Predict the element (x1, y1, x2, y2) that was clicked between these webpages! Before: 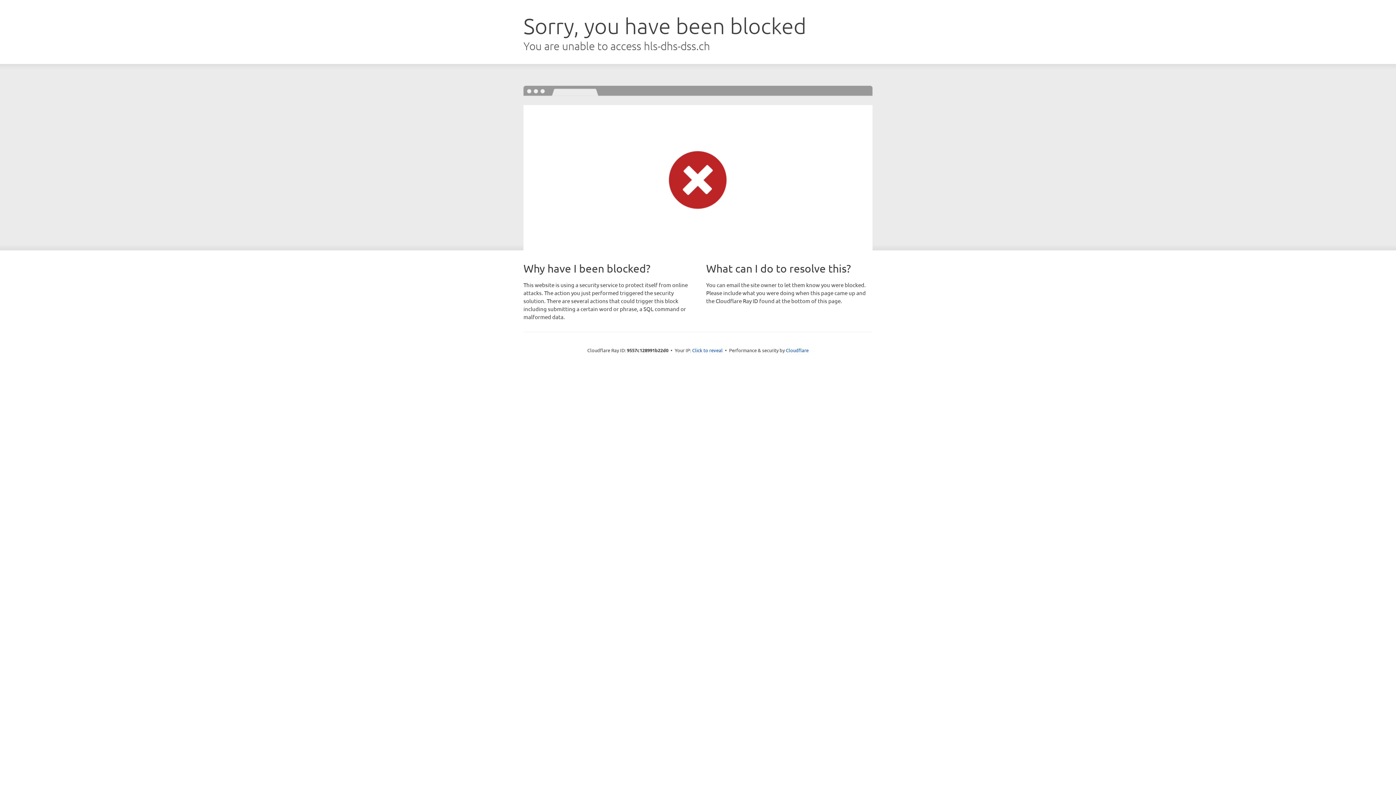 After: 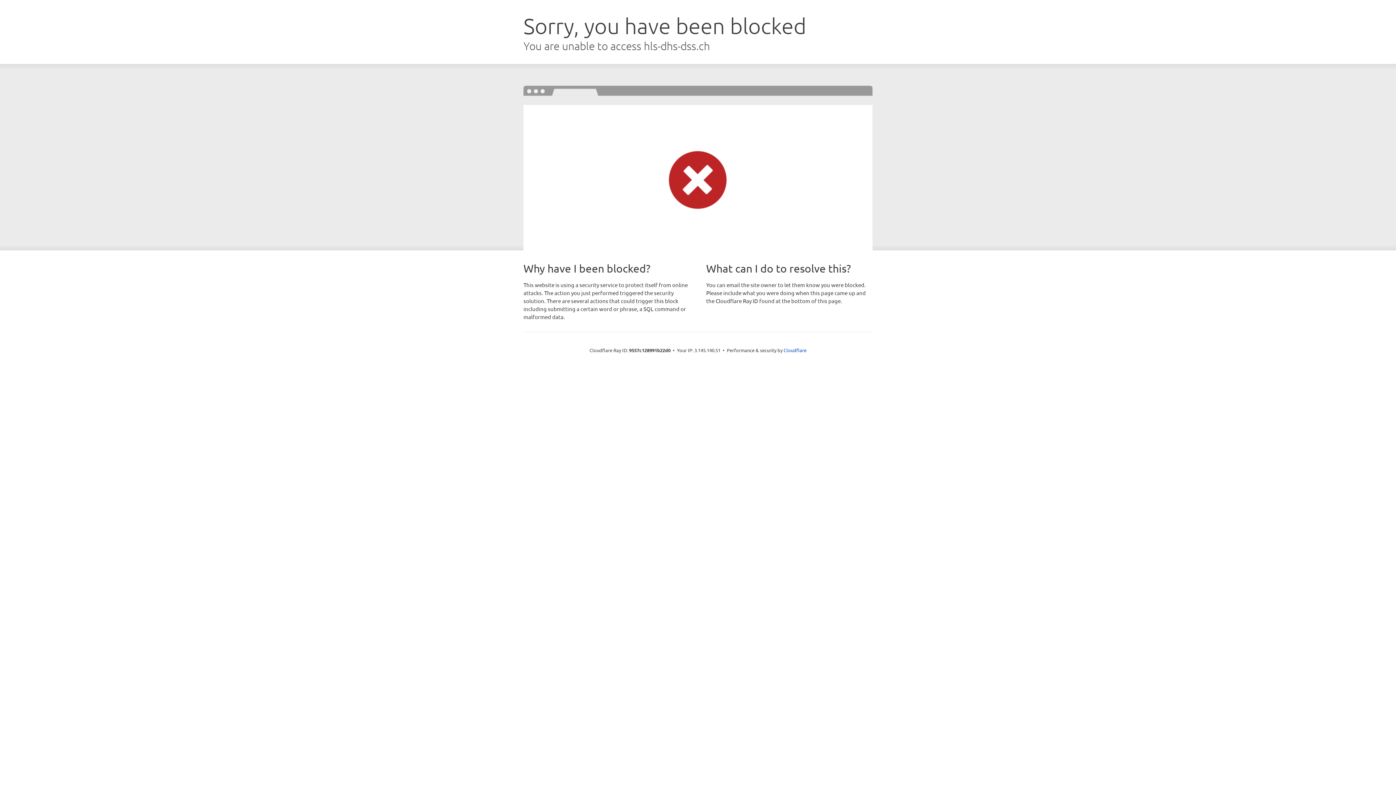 Action: label: Click to reveal bbox: (692, 346, 722, 353)